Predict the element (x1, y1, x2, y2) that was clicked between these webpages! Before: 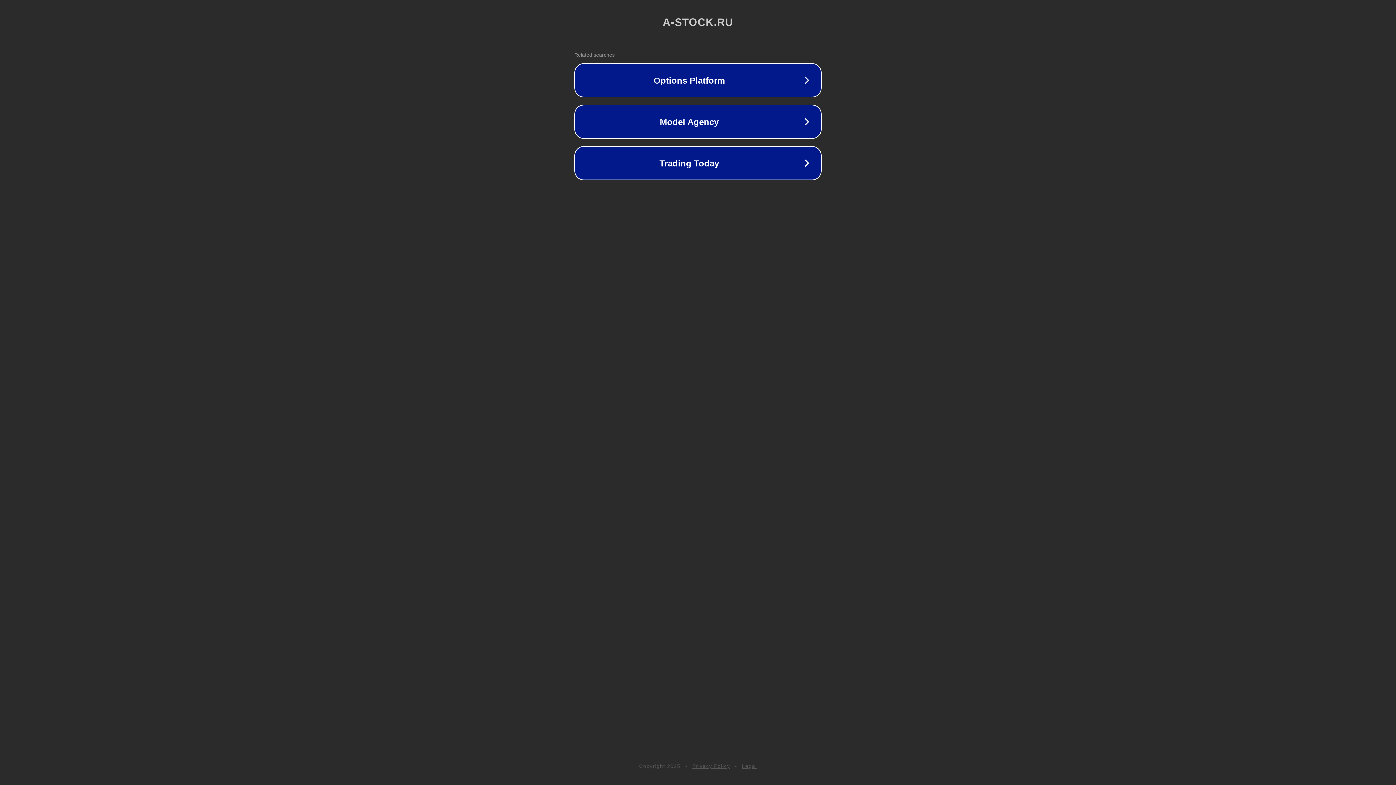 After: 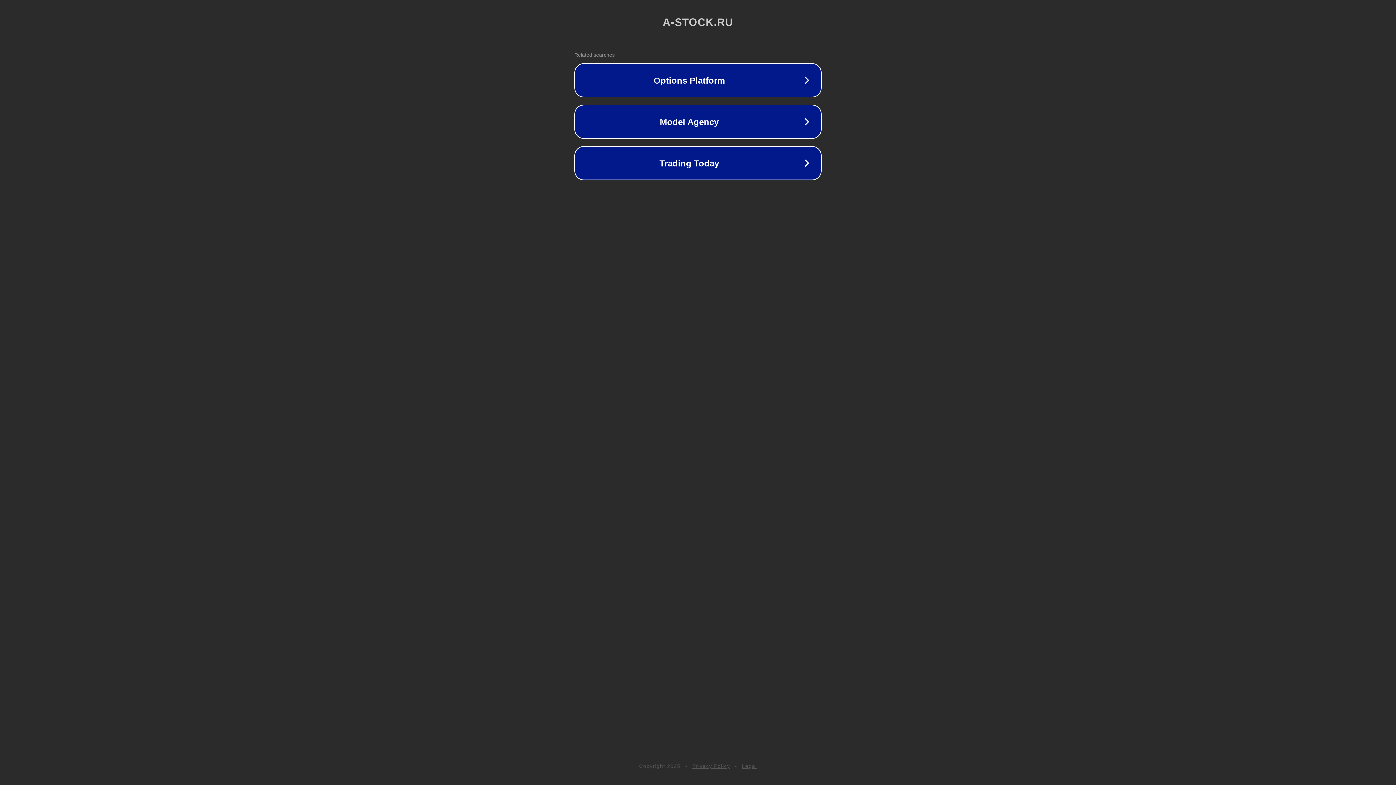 Action: label: Privacy Policy bbox: (692, 763, 730, 769)